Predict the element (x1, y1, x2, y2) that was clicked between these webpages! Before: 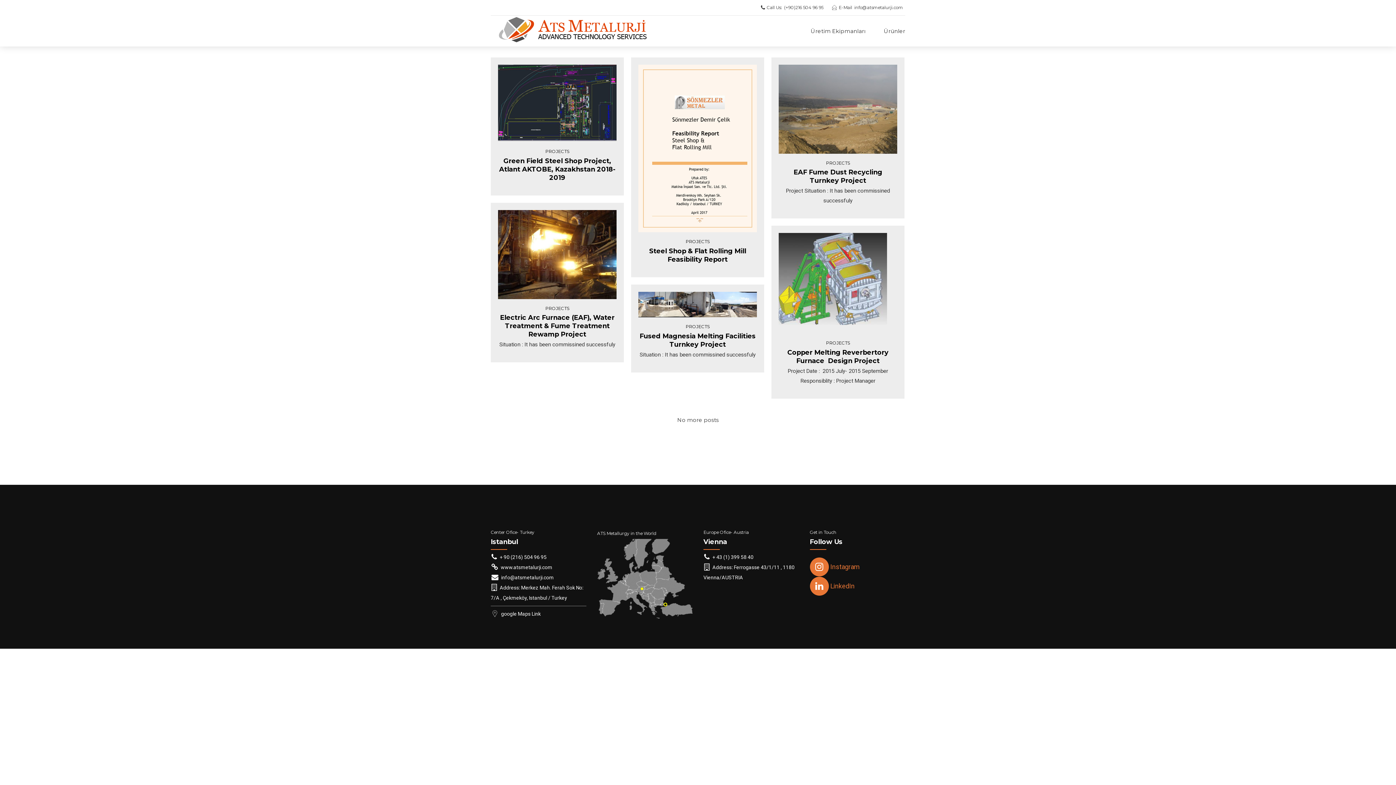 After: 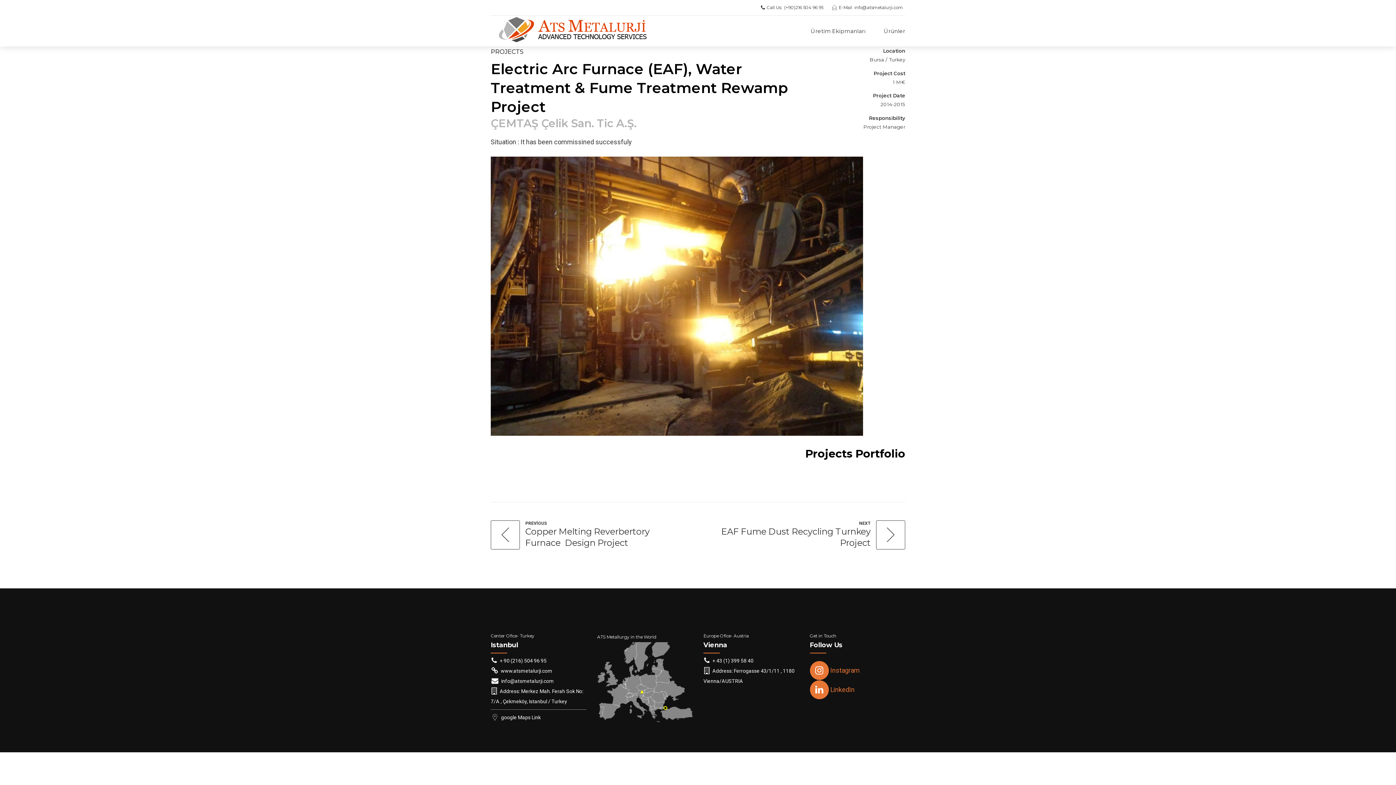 Action: bbox: (500, 313, 614, 338) label: Electric Arc Furnace (EAF), Water Treatment & Fume Treatment Rewamp Project